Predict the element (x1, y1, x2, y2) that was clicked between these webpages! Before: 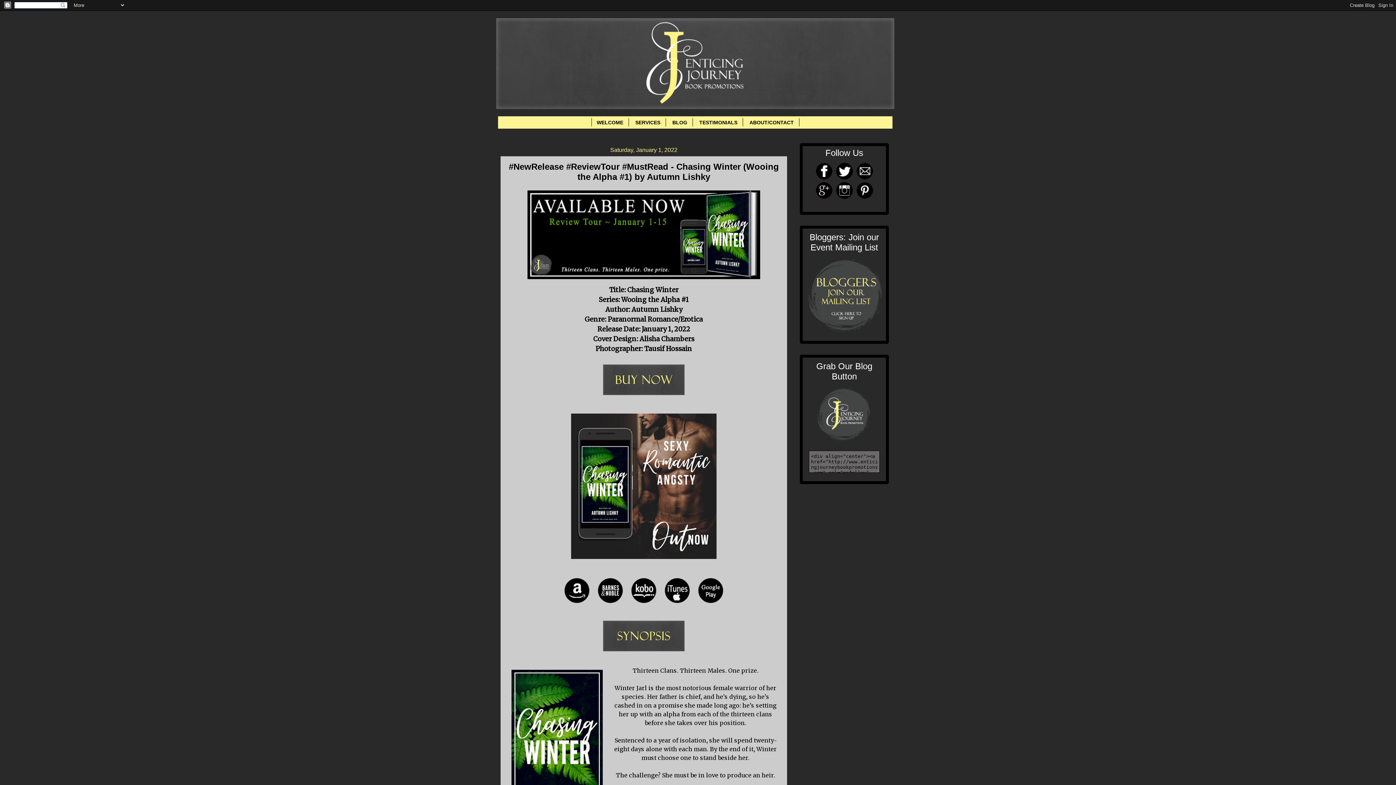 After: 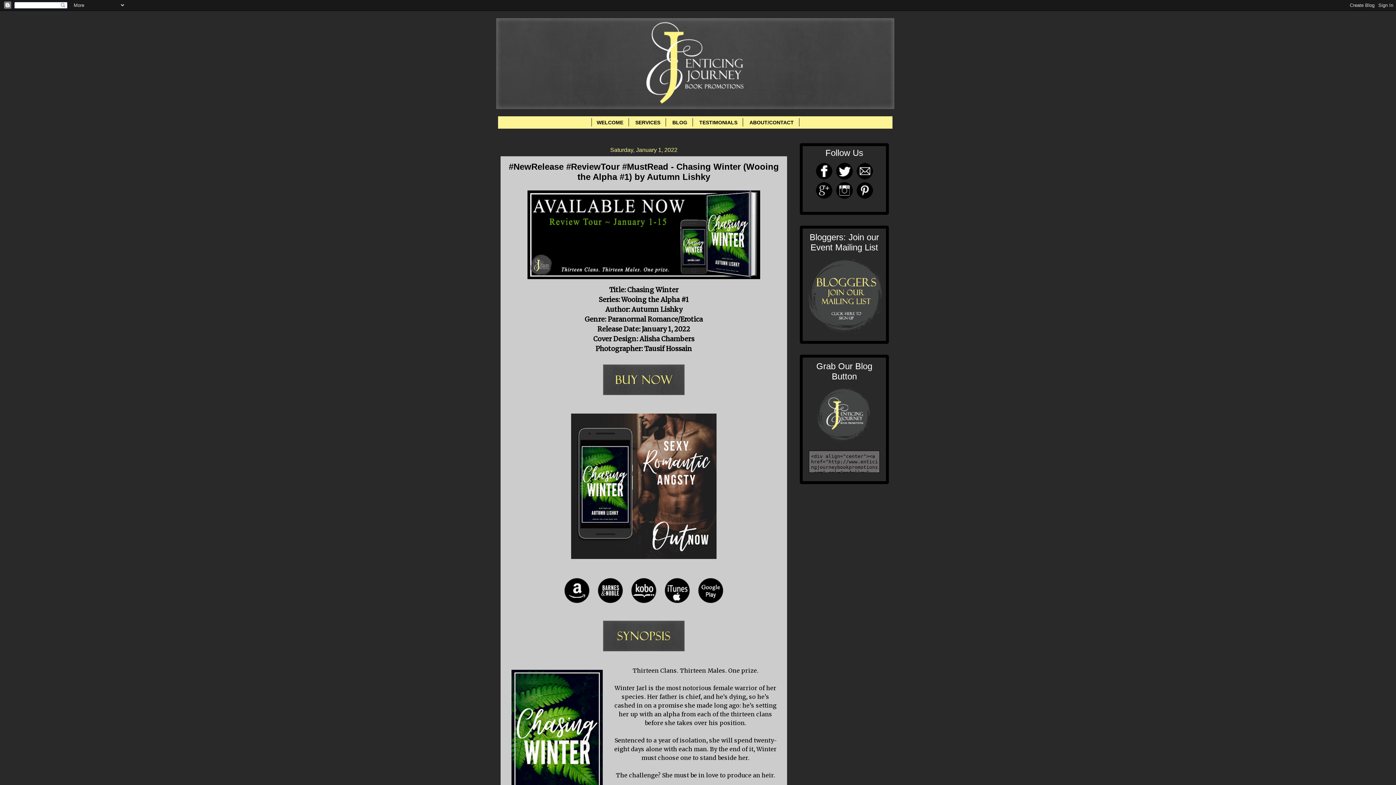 Action: bbox: (856, 175, 873, 181)